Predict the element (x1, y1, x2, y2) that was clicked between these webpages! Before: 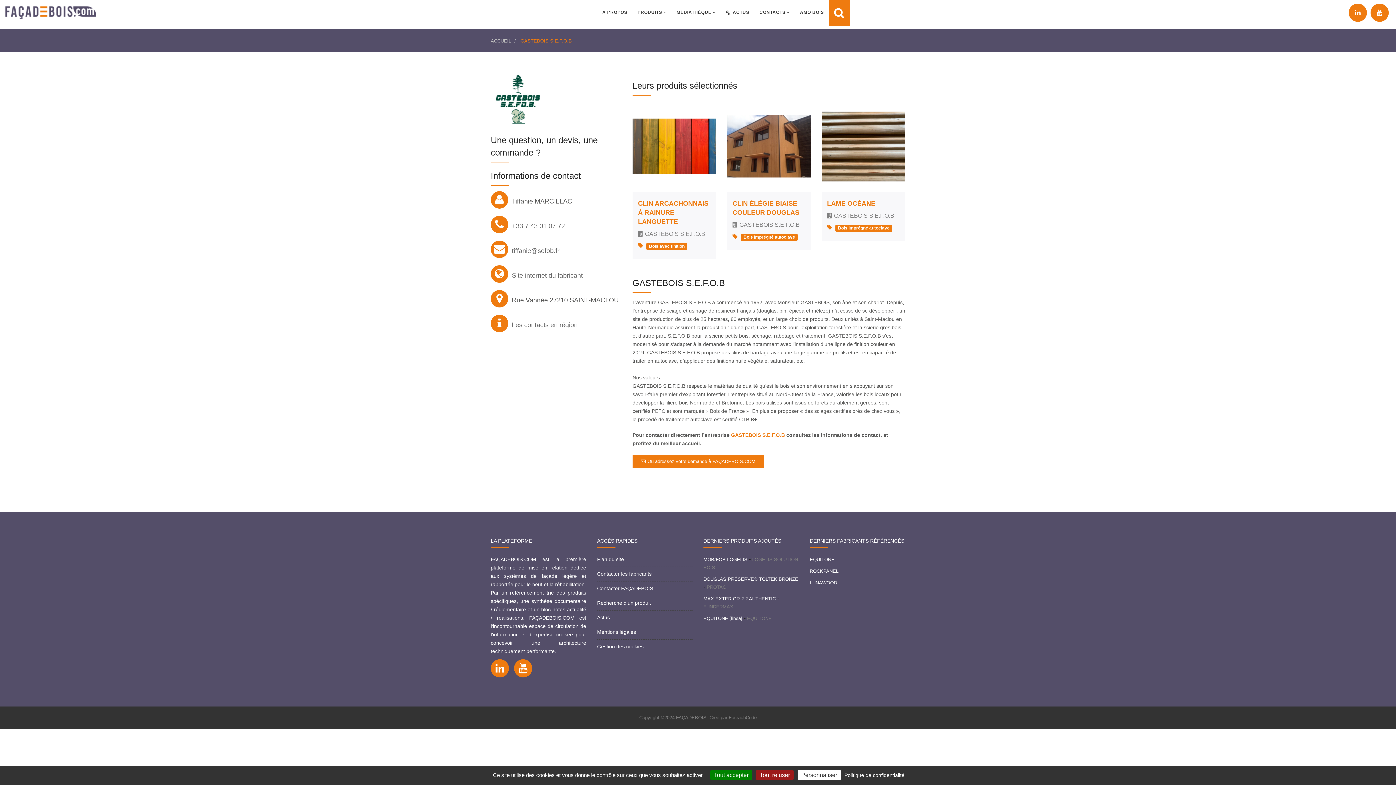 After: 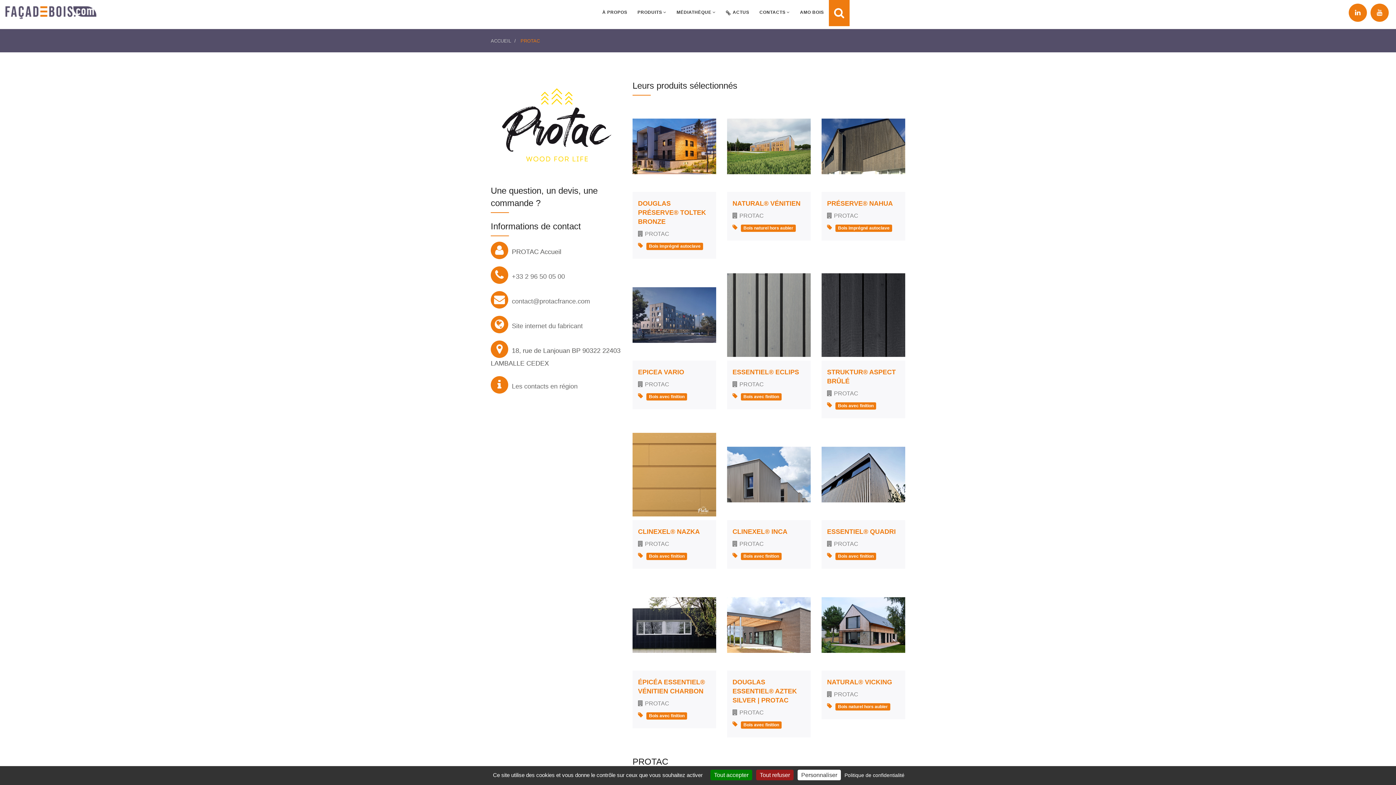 Action: bbox: (706, 584, 726, 590) label: PROTAC